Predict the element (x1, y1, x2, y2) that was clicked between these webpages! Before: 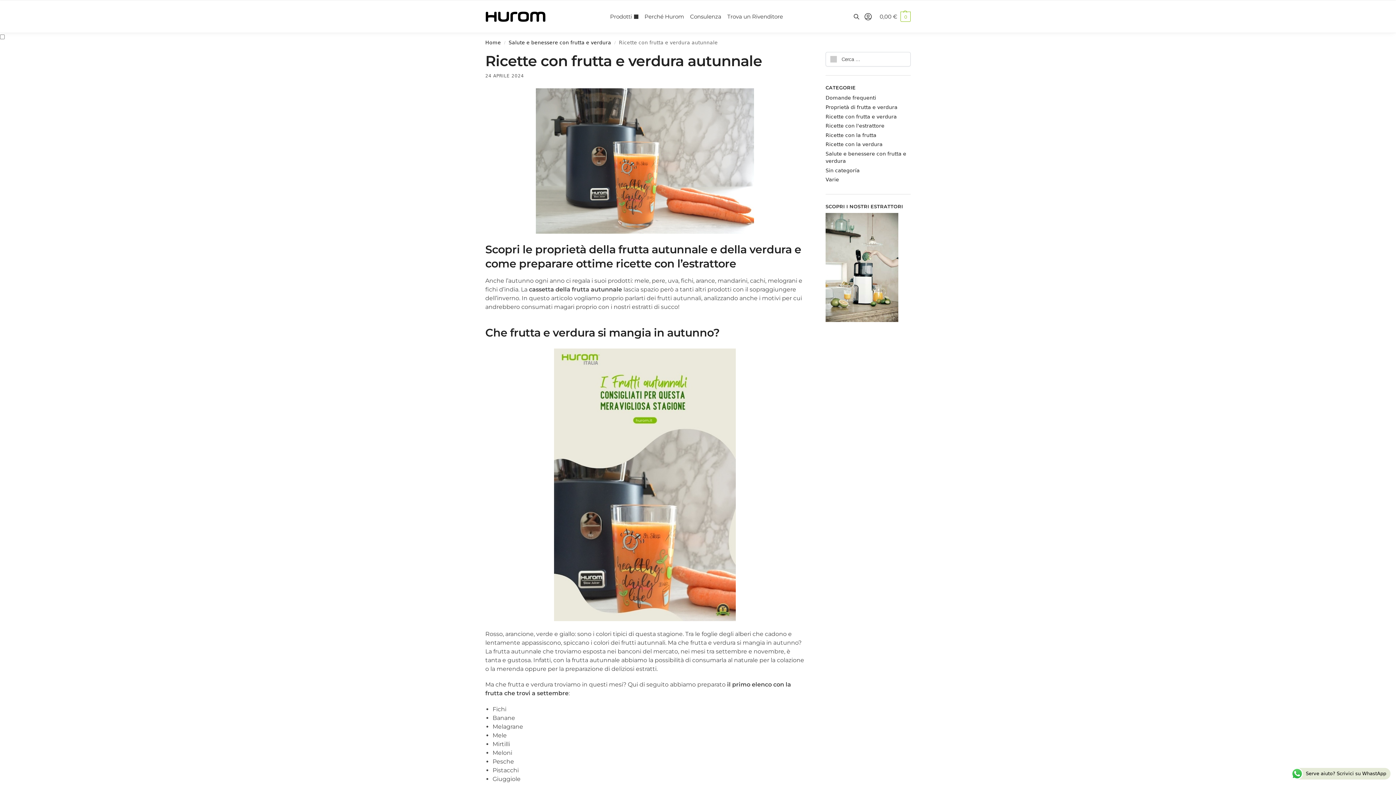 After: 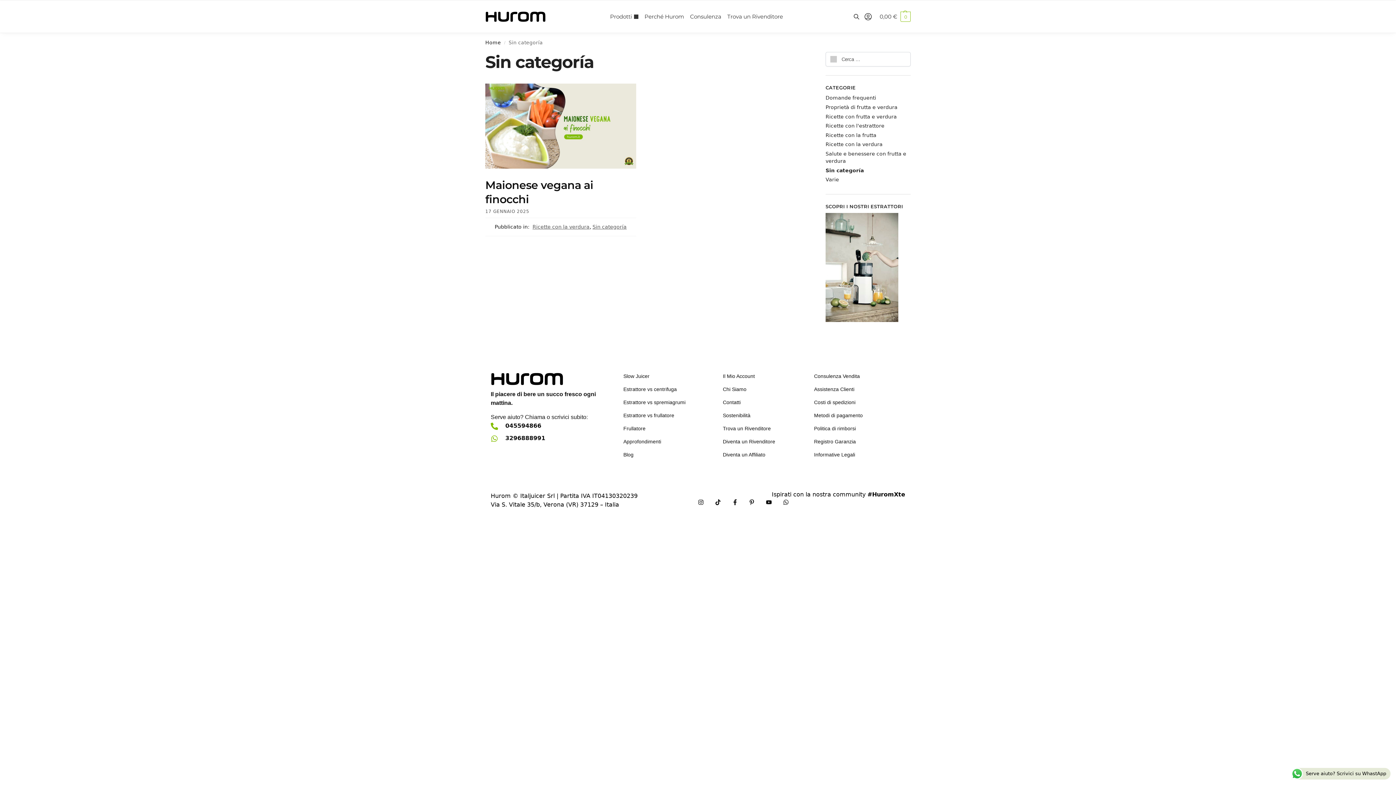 Action: label: Sin categoría bbox: (825, 167, 860, 173)